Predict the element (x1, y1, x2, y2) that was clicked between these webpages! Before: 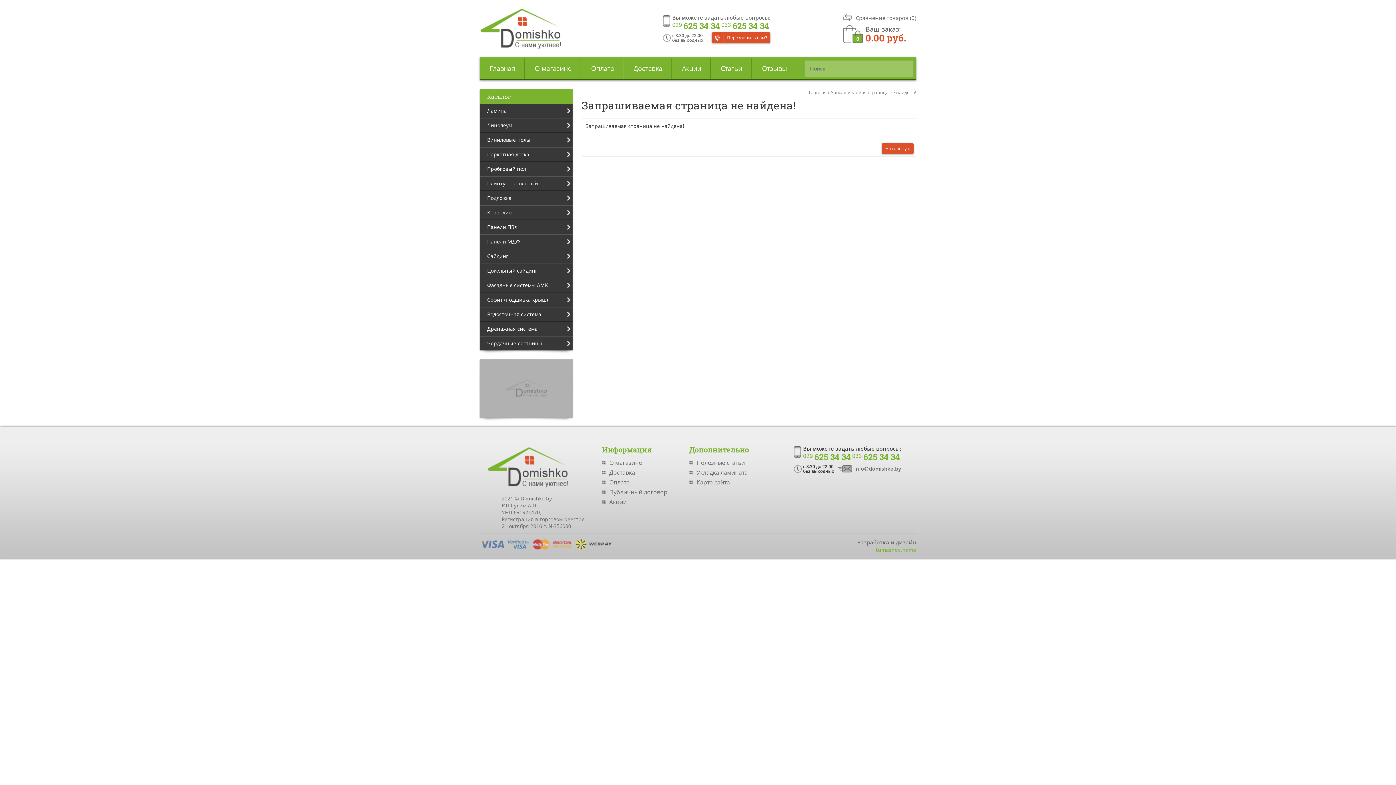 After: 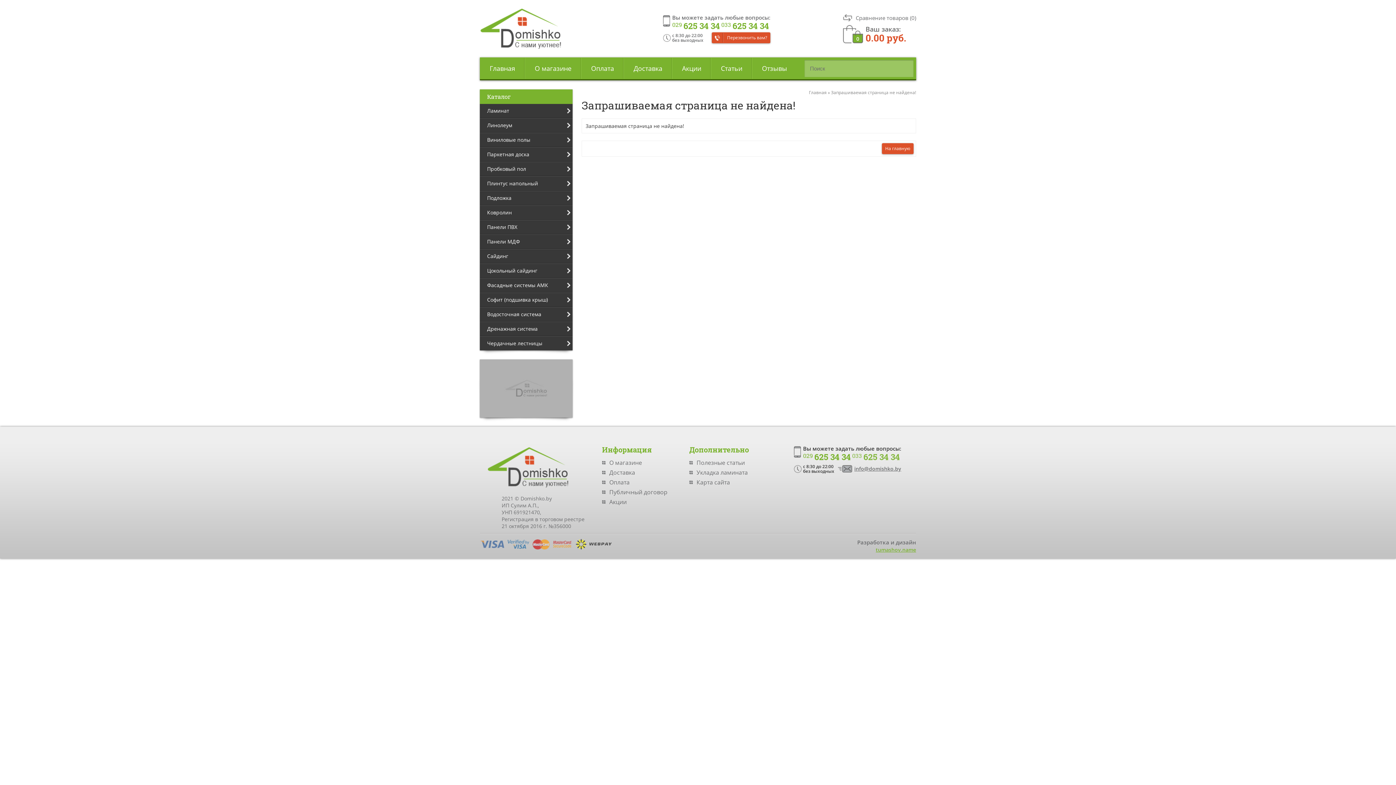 Action: label: 033 625 34 34 bbox: (852, 452, 900, 462)